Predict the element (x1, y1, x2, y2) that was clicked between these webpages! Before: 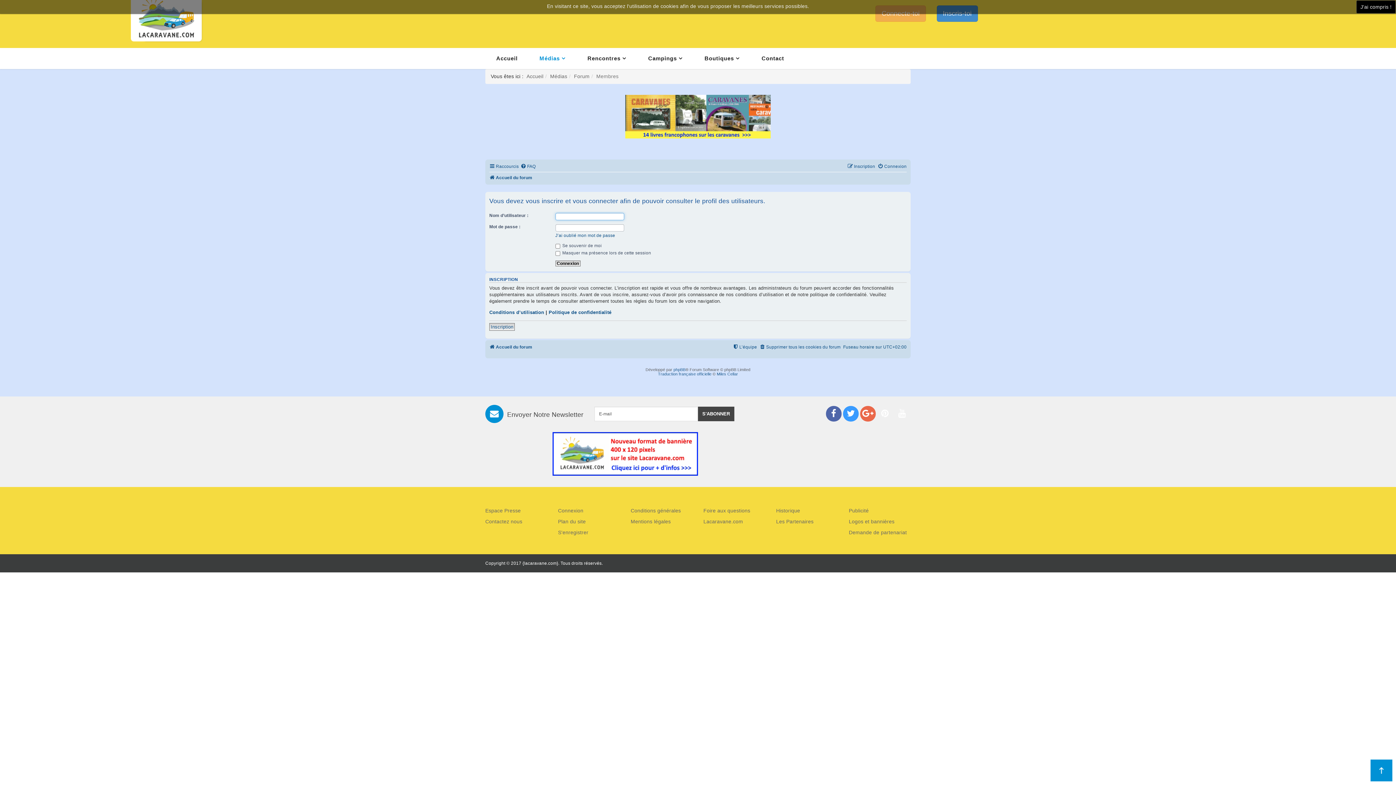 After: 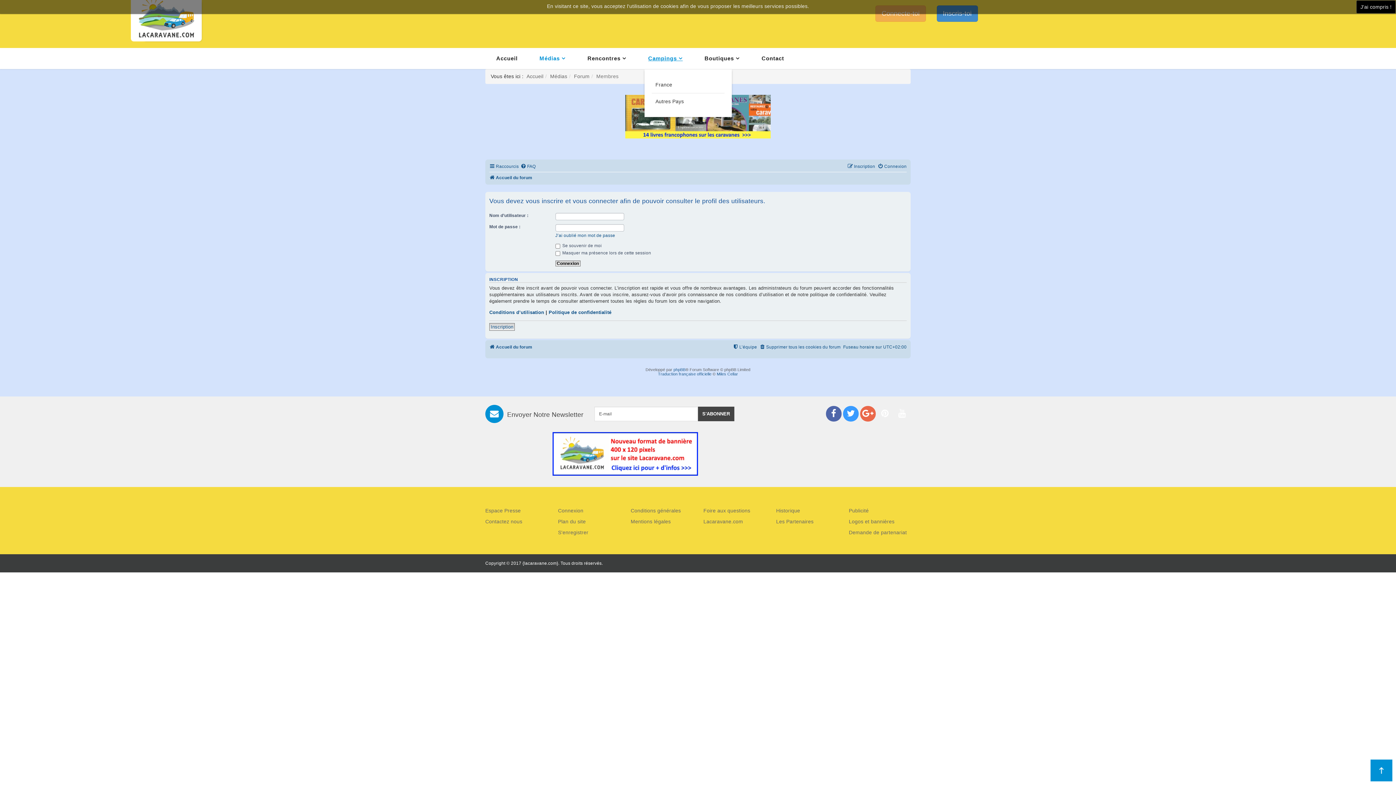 Action: bbox: (644, 48, 686, 69) label: Campings